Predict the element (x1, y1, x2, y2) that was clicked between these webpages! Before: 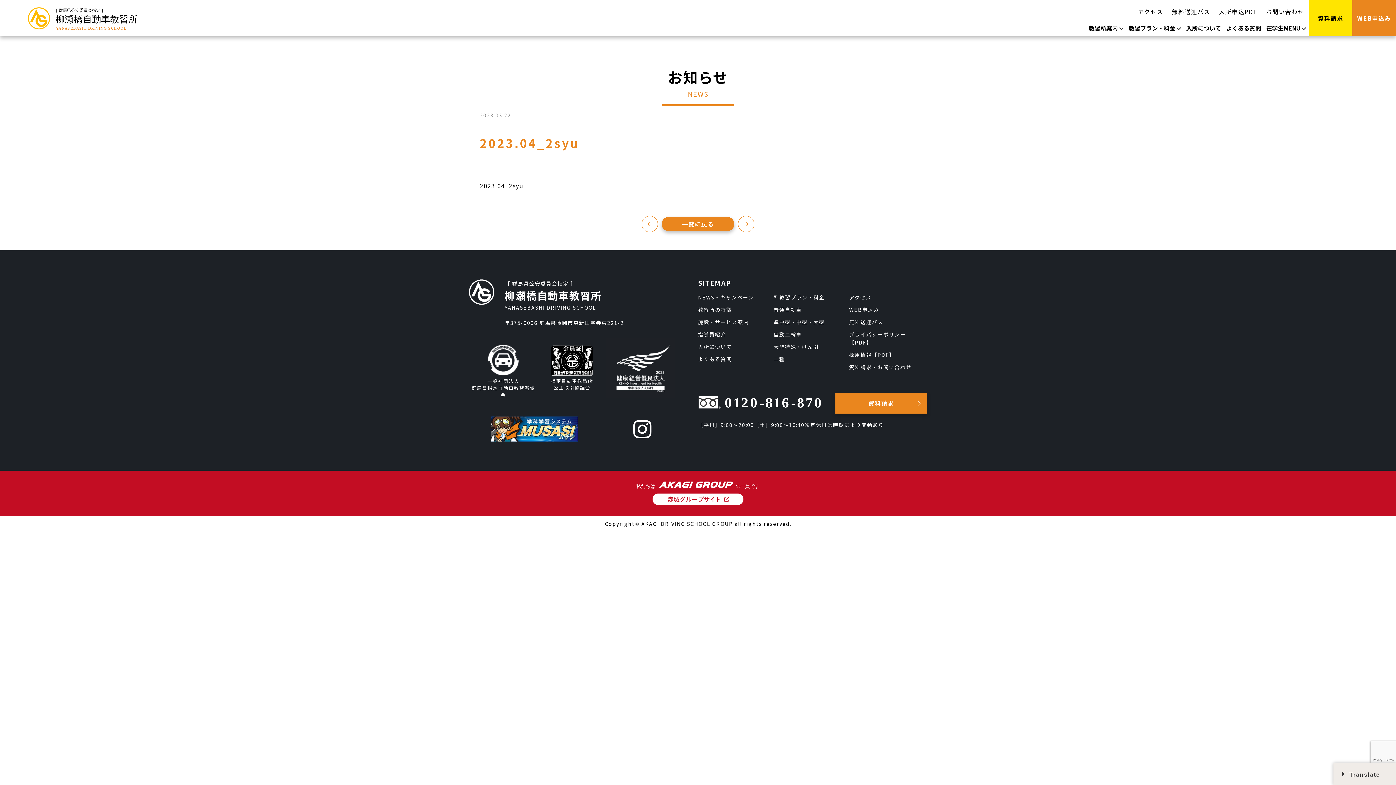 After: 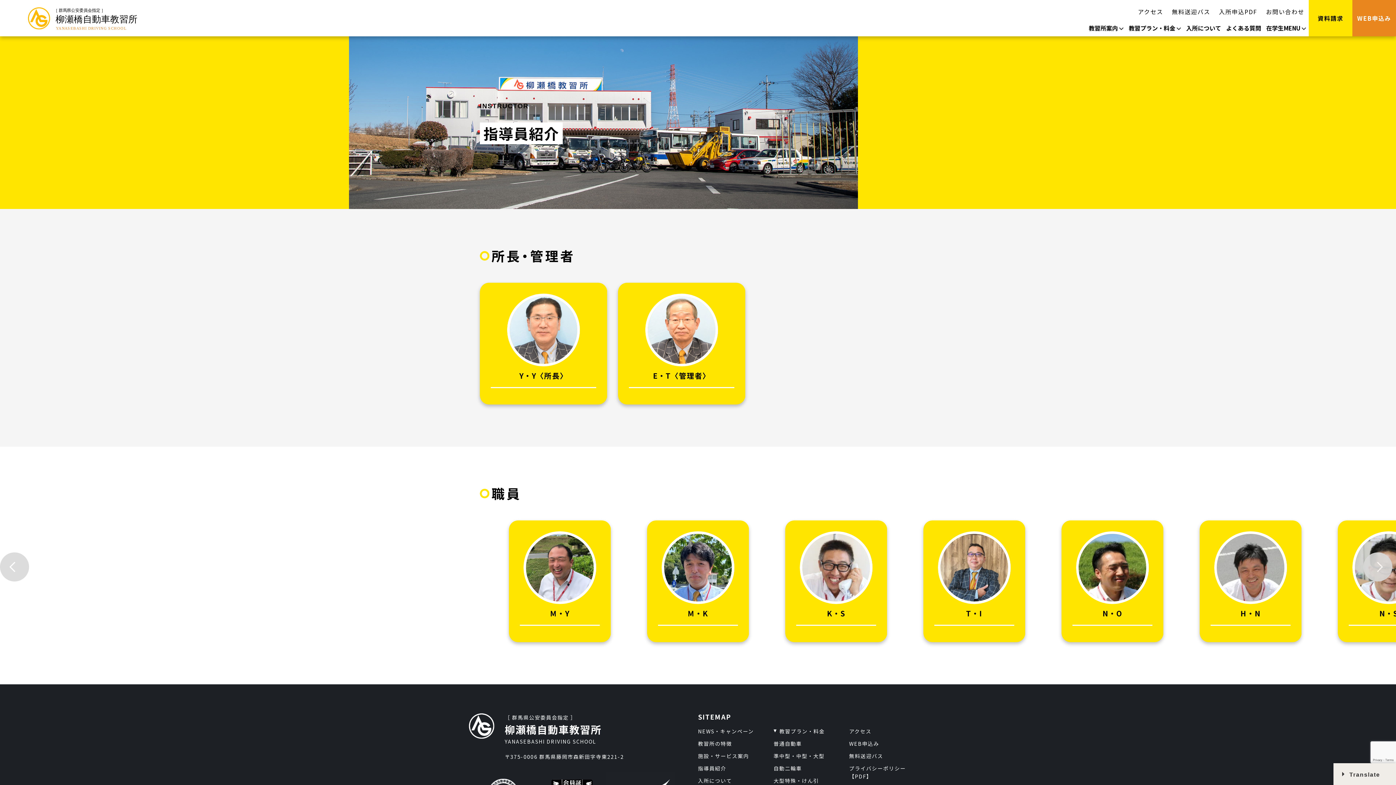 Action: bbox: (698, 330, 726, 338) label: 指導員紹介